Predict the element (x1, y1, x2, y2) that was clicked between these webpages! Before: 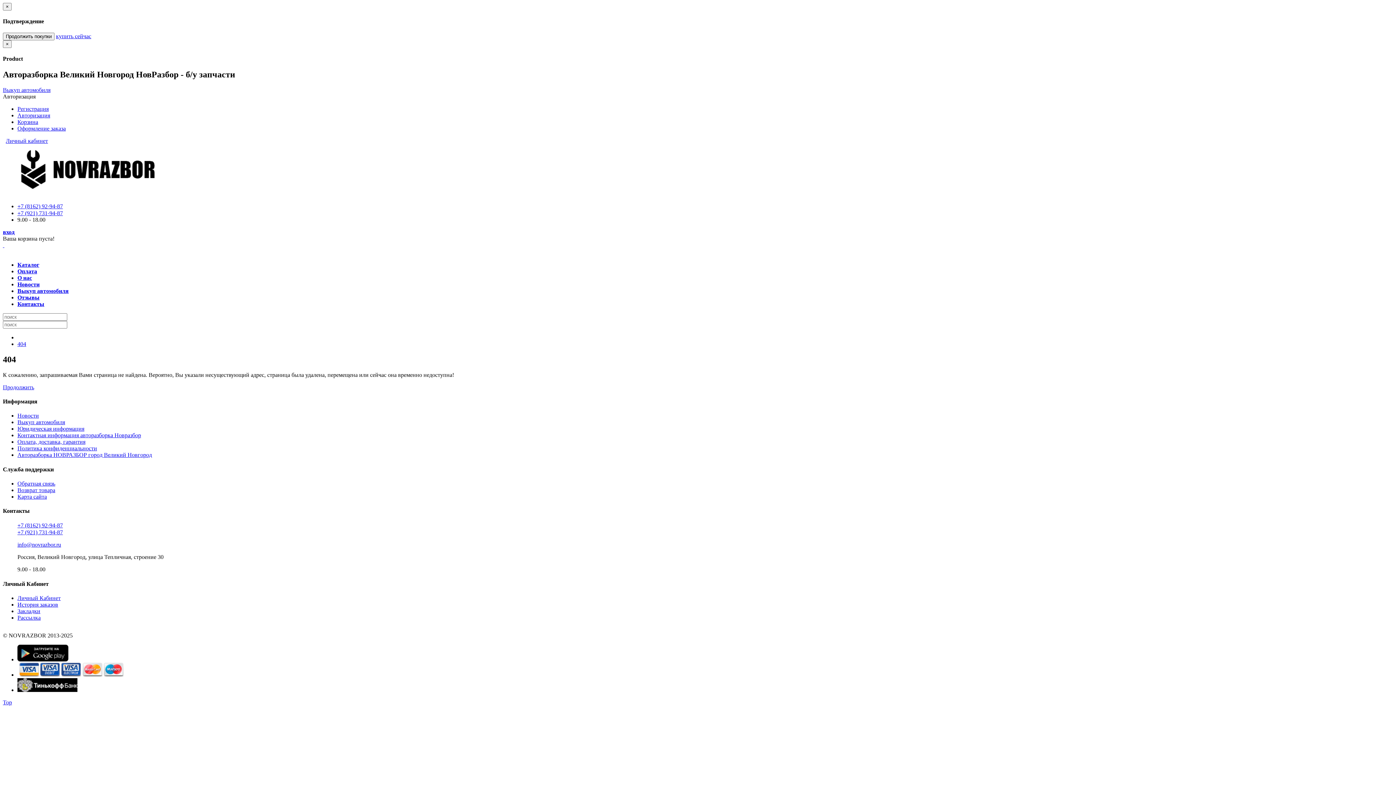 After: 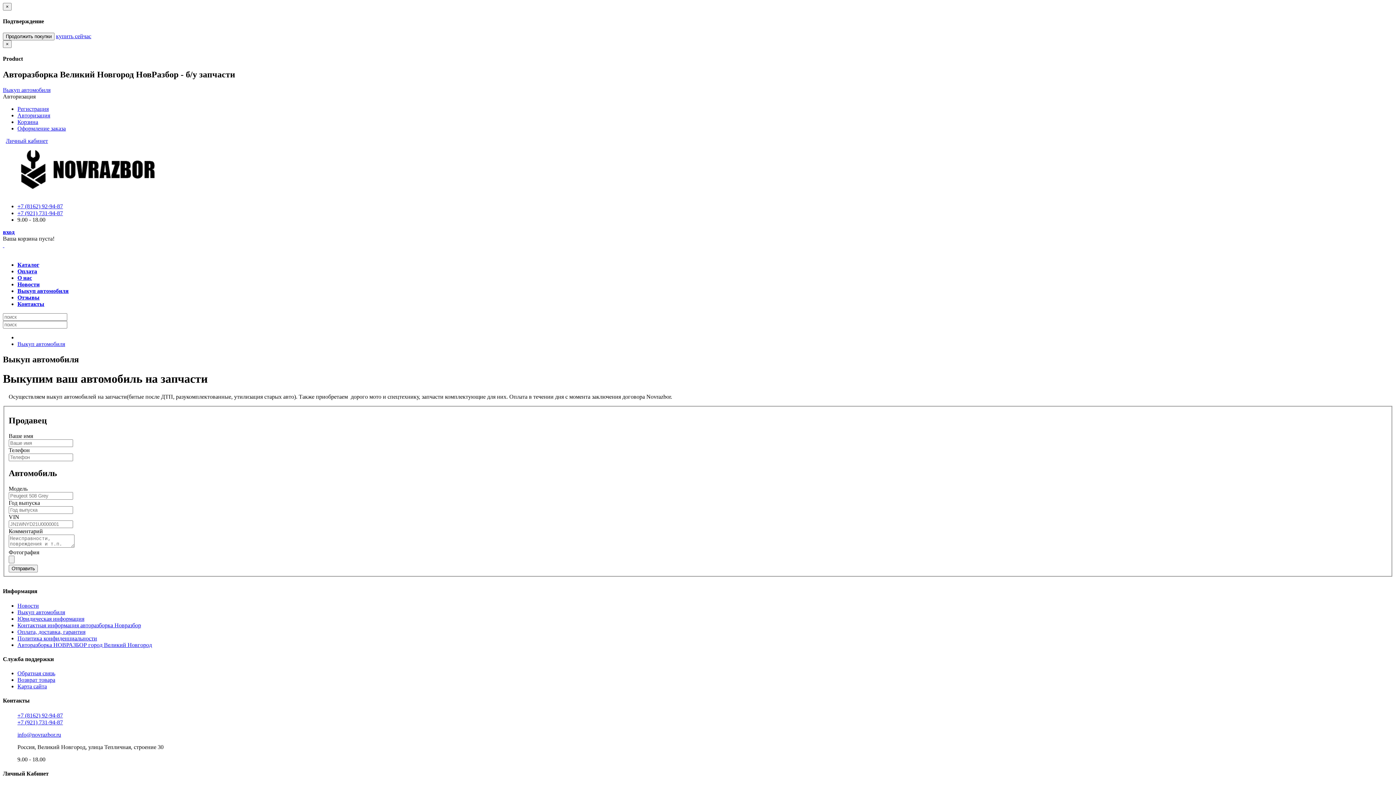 Action: bbox: (17, 419, 65, 425) label: Выкуп автомобиля